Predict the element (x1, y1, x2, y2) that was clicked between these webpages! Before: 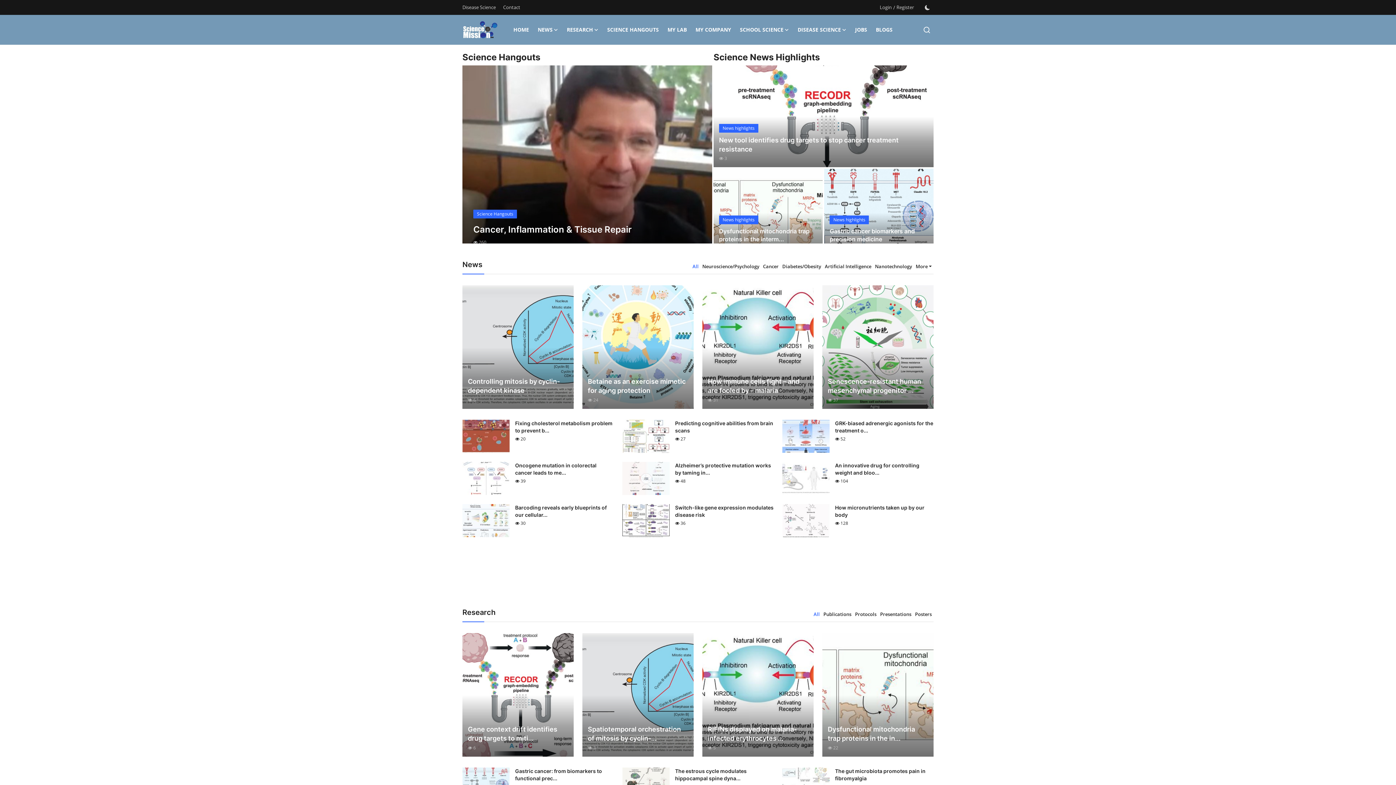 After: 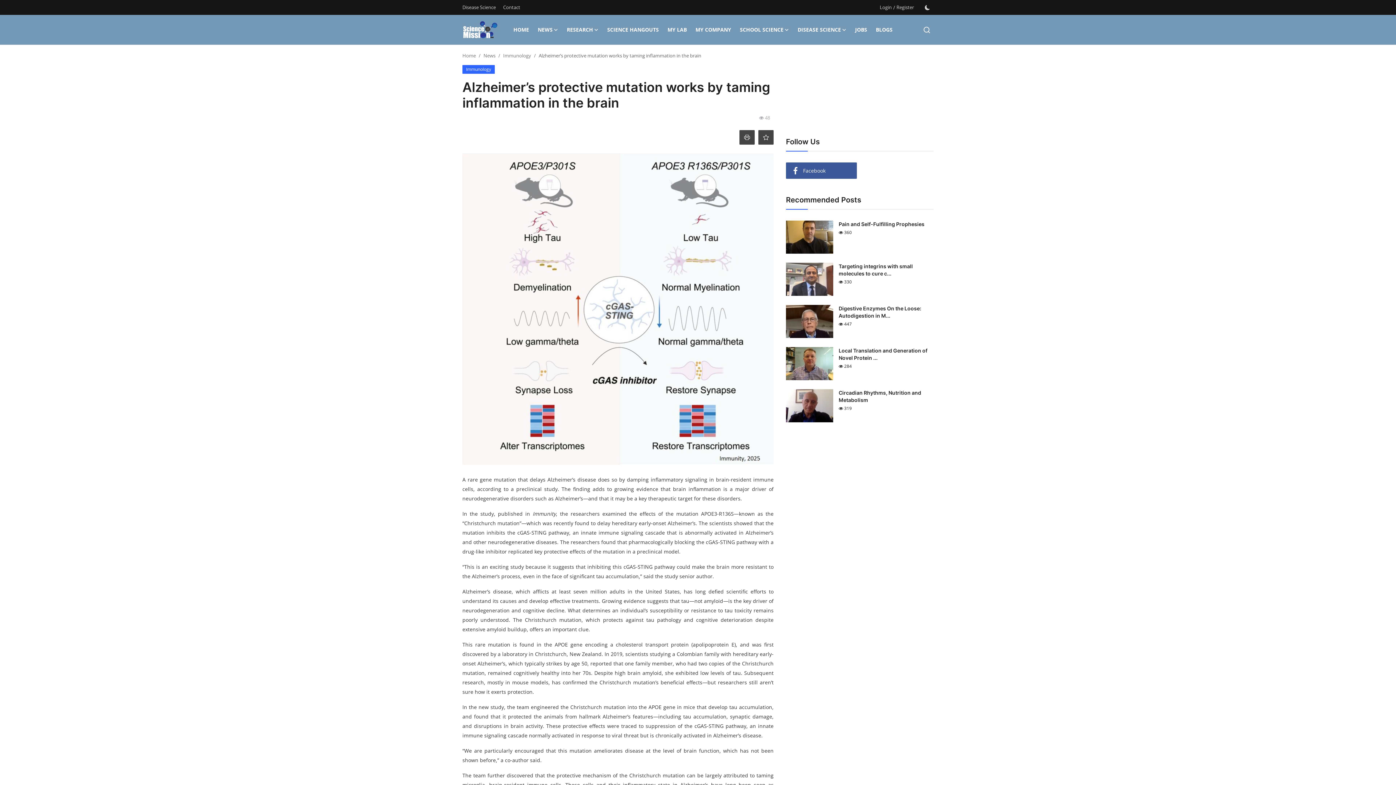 Action: bbox: (675, 462, 773, 476) label: Alzheimer’s protective mutation works by taming in...